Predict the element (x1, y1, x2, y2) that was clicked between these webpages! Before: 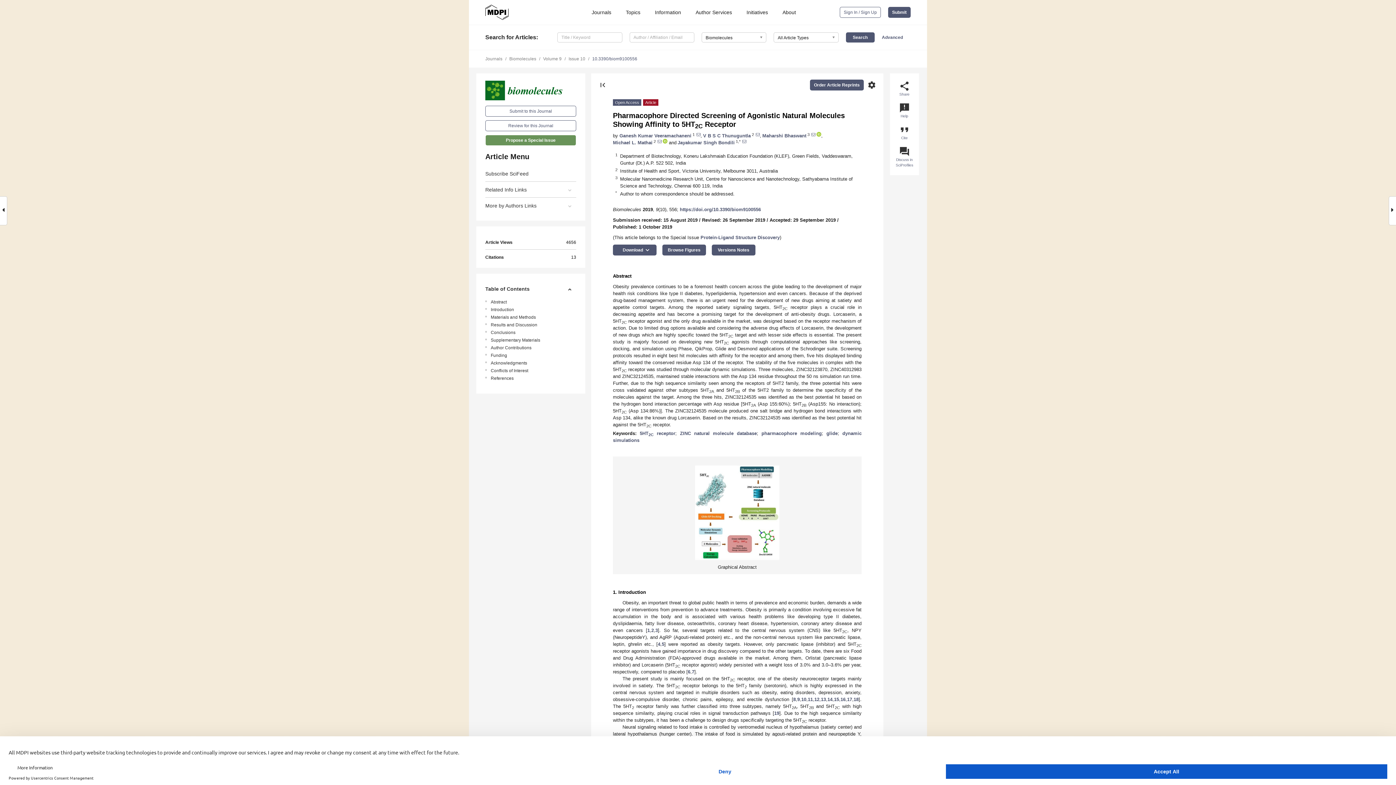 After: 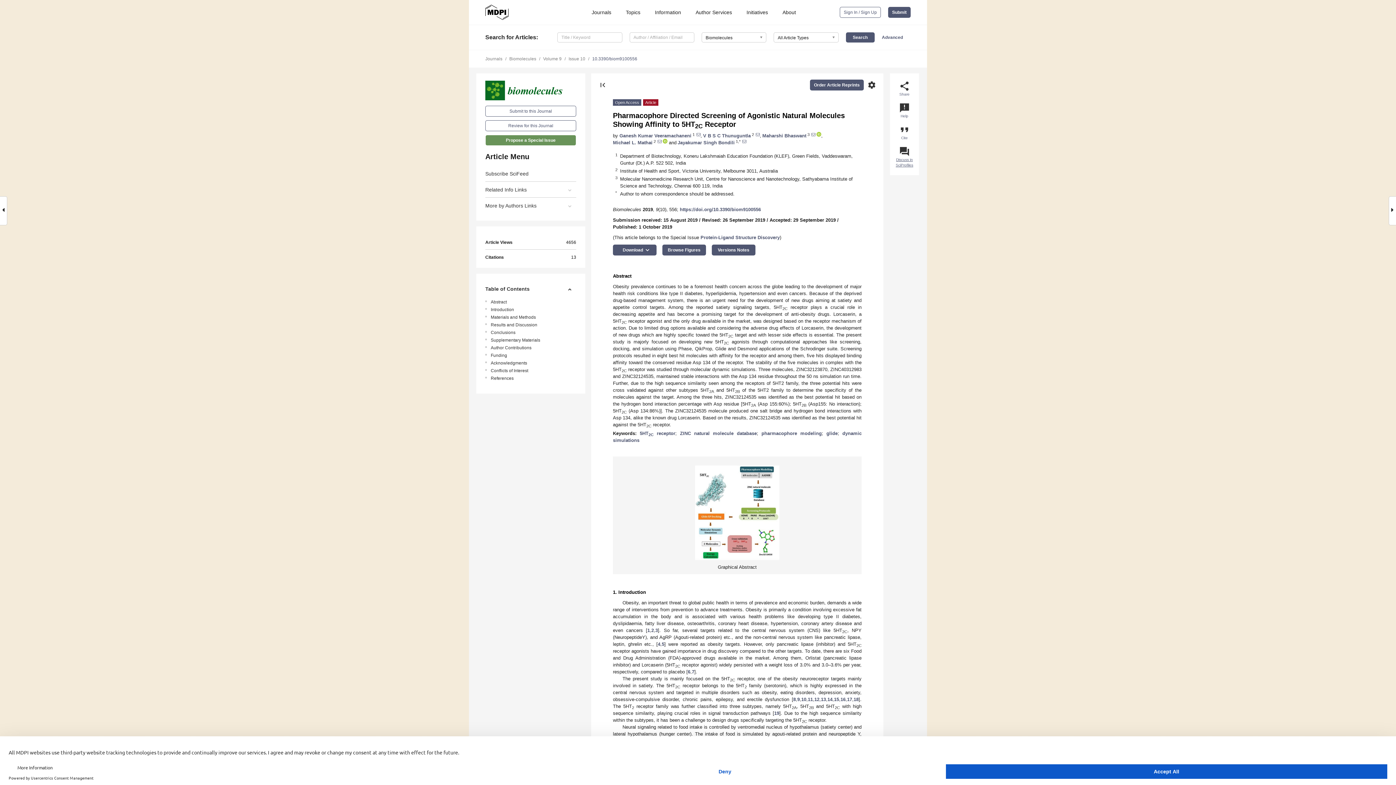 Action: bbox: (899, 146, 910, 168) label: question_answer
Discuss in SciProfiles